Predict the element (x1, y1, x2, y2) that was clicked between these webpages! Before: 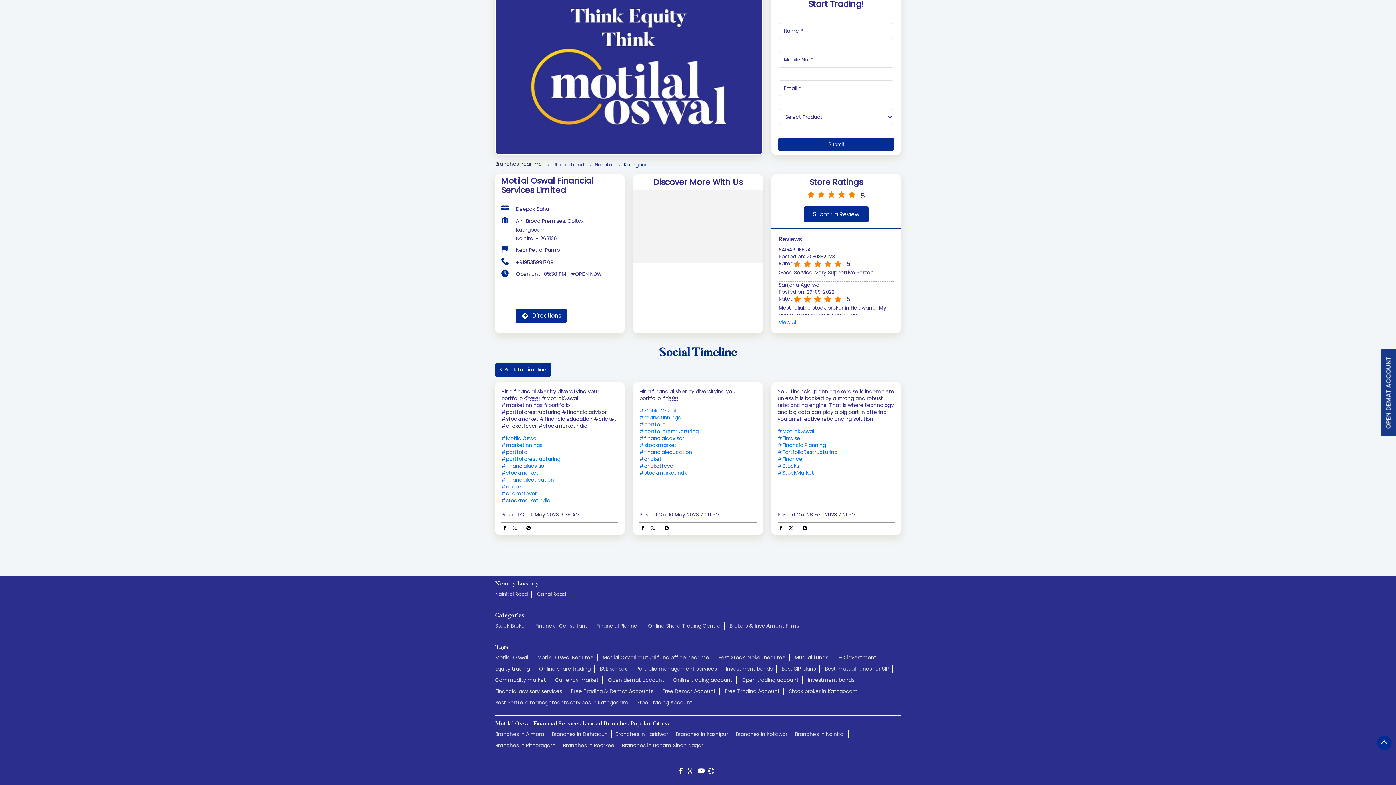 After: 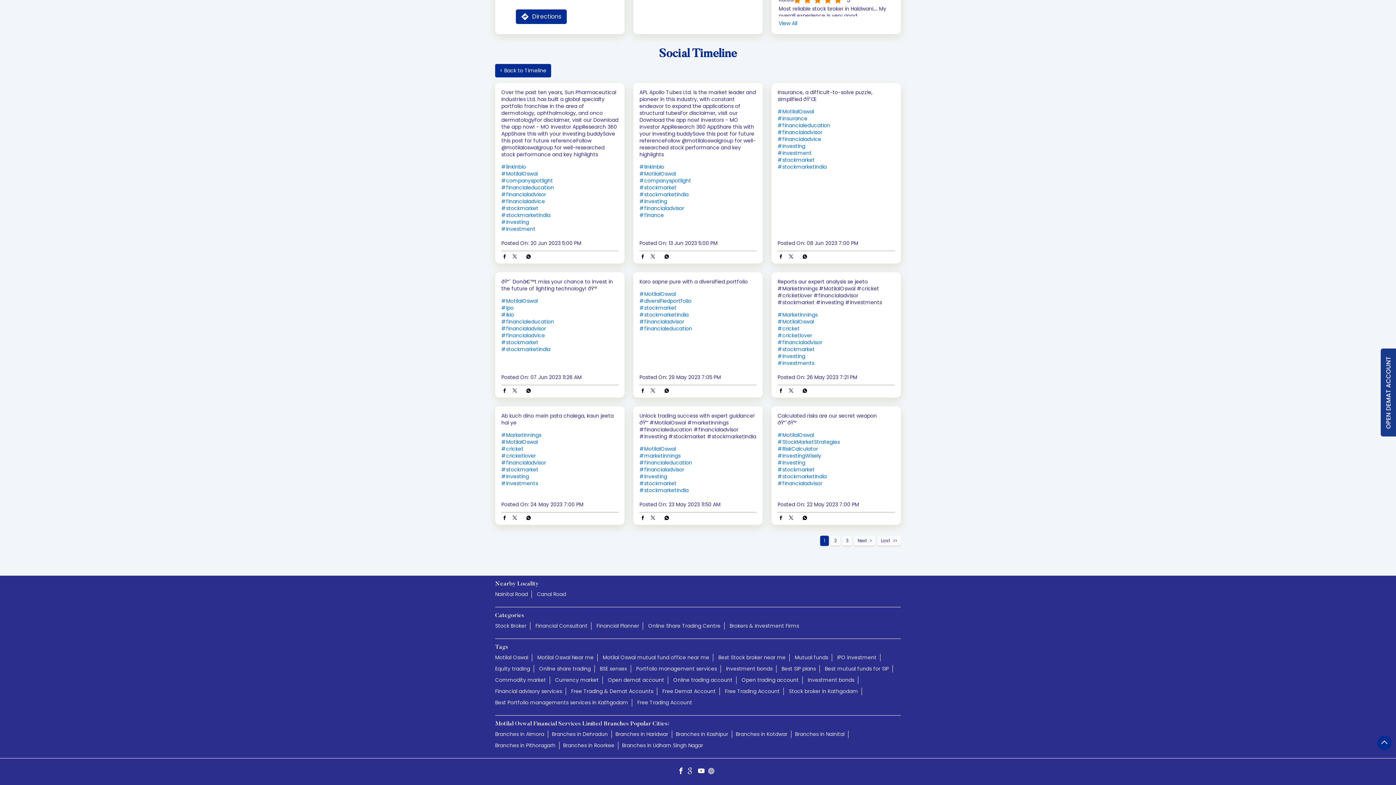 Action: bbox: (501, 462, 618, 469) label: #financialadvisor